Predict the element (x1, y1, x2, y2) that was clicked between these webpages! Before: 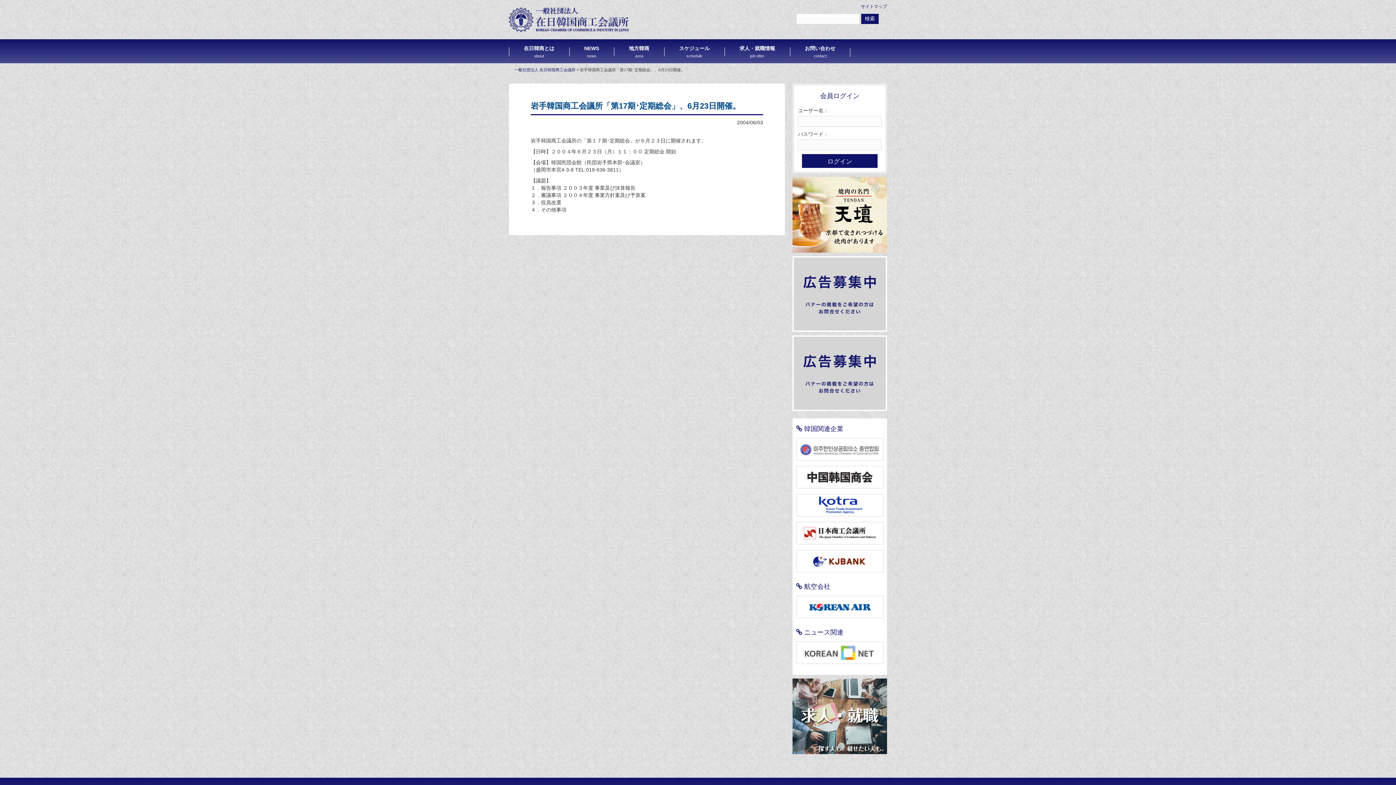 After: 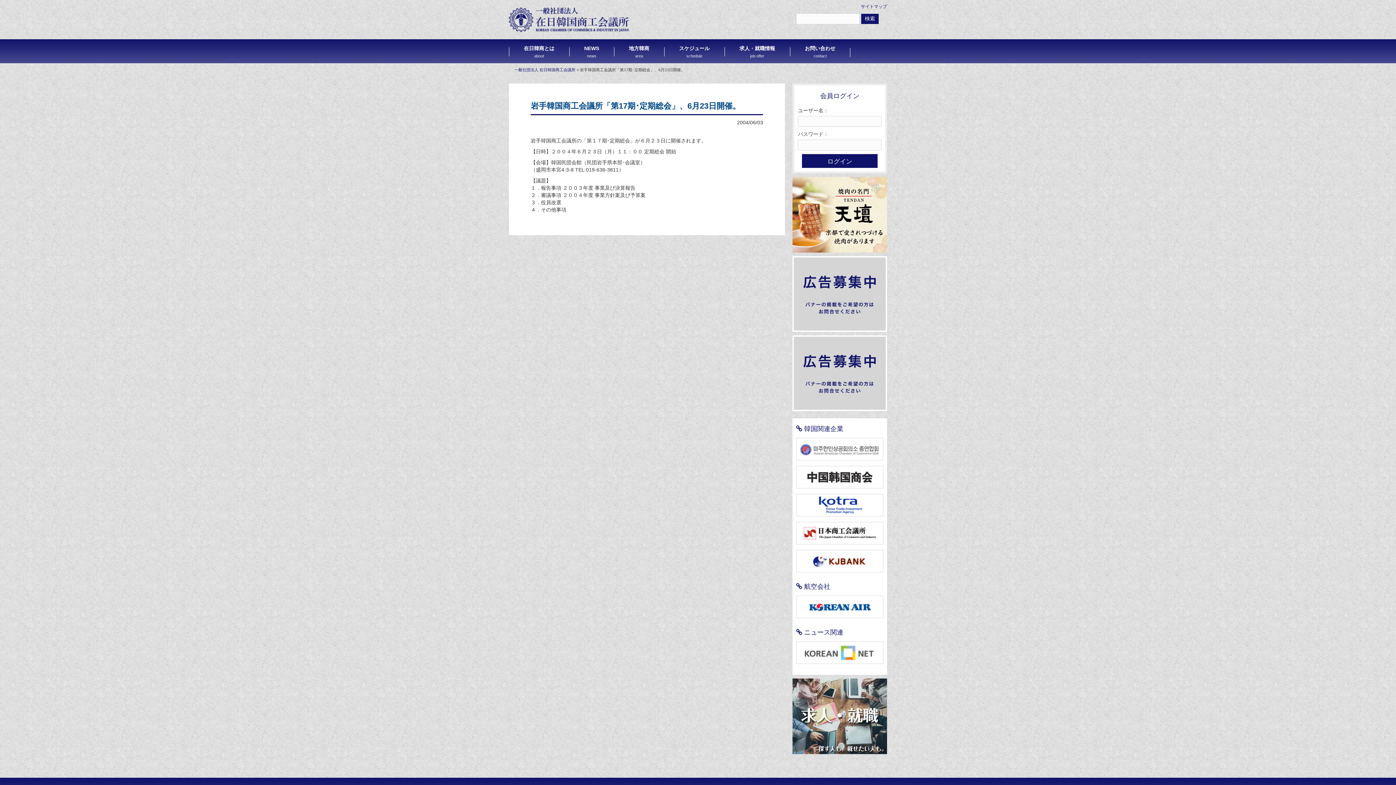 Action: bbox: (796, 603, 883, 609)